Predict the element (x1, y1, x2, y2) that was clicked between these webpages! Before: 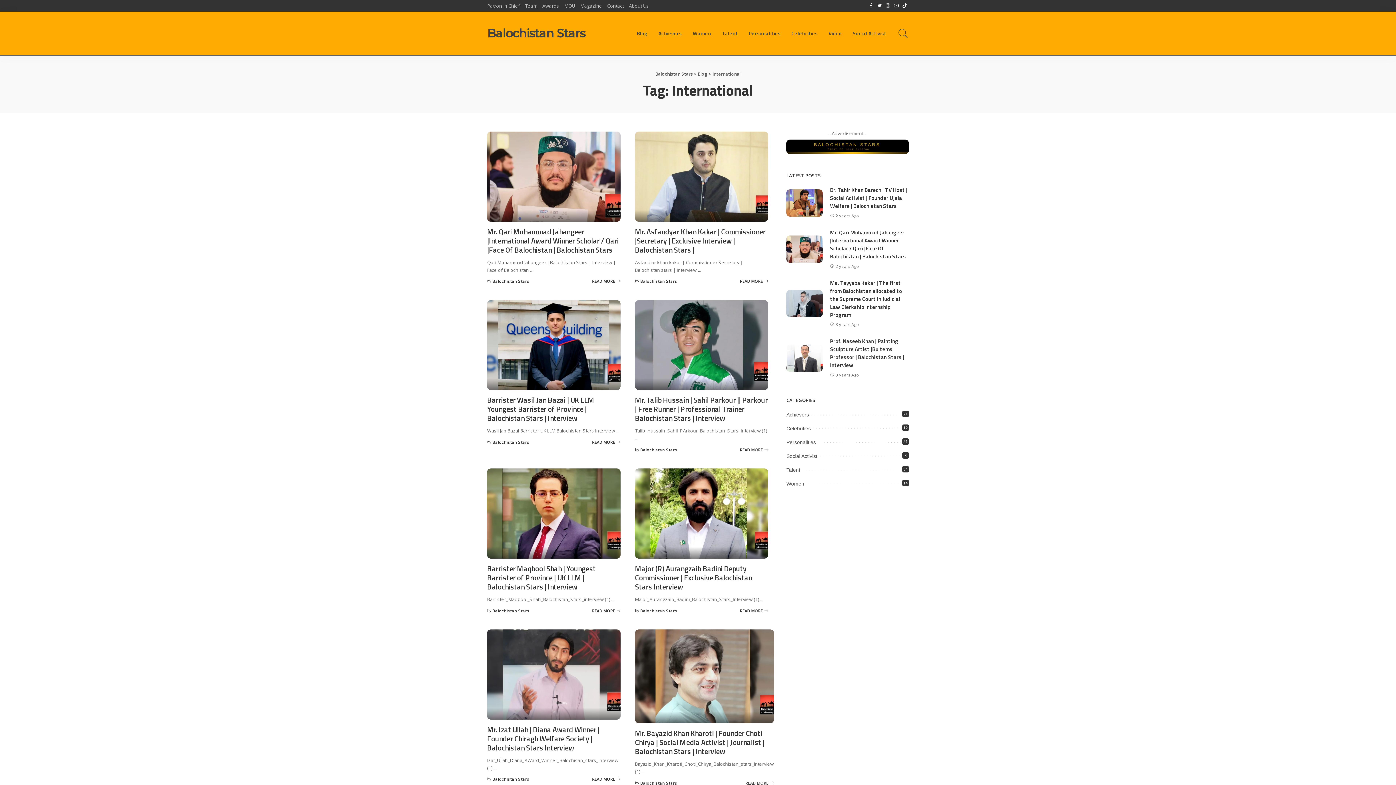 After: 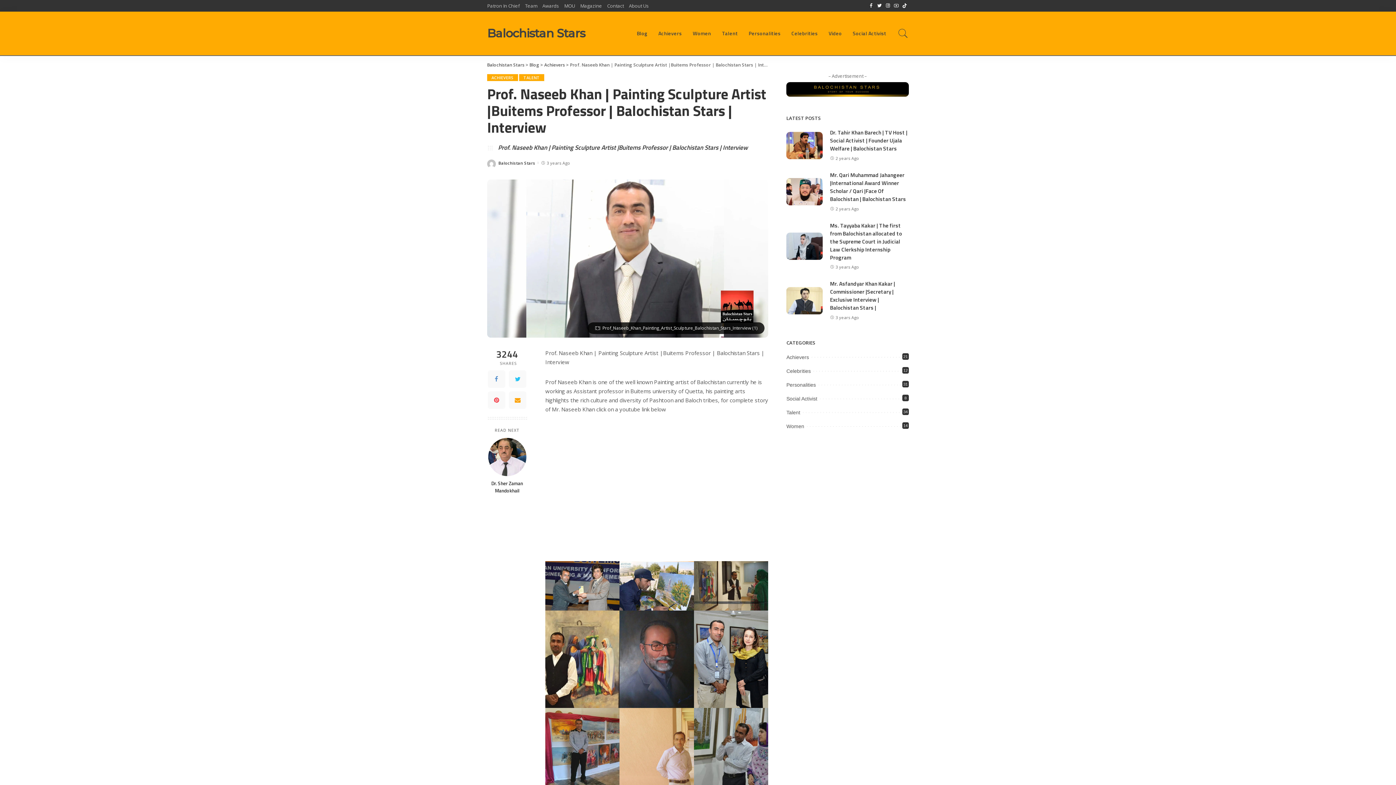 Action: bbox: (786, 344, 823, 371) label: Prof. Naseeb Khan | Painting Sculpture Artist |Buitems Professor | Balochistan Stars | Interview